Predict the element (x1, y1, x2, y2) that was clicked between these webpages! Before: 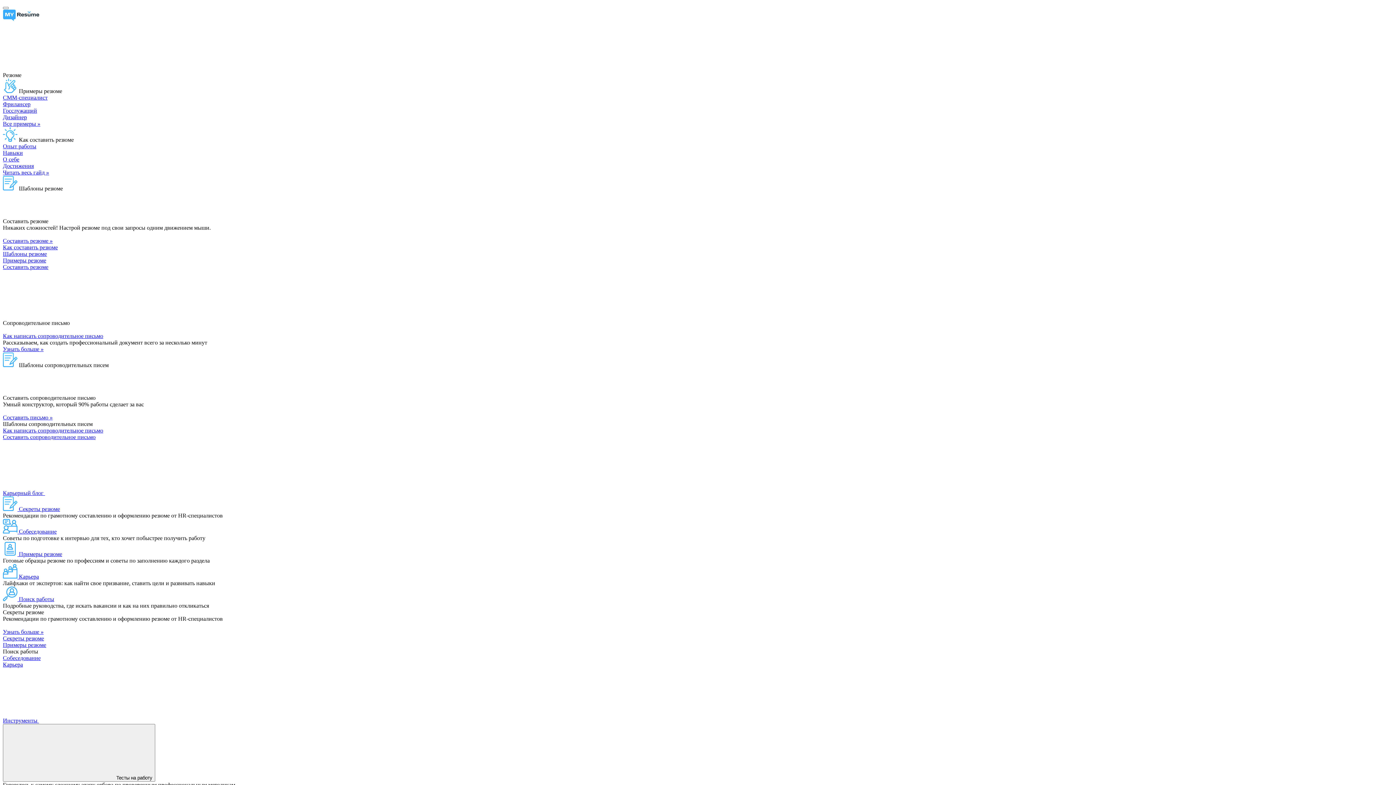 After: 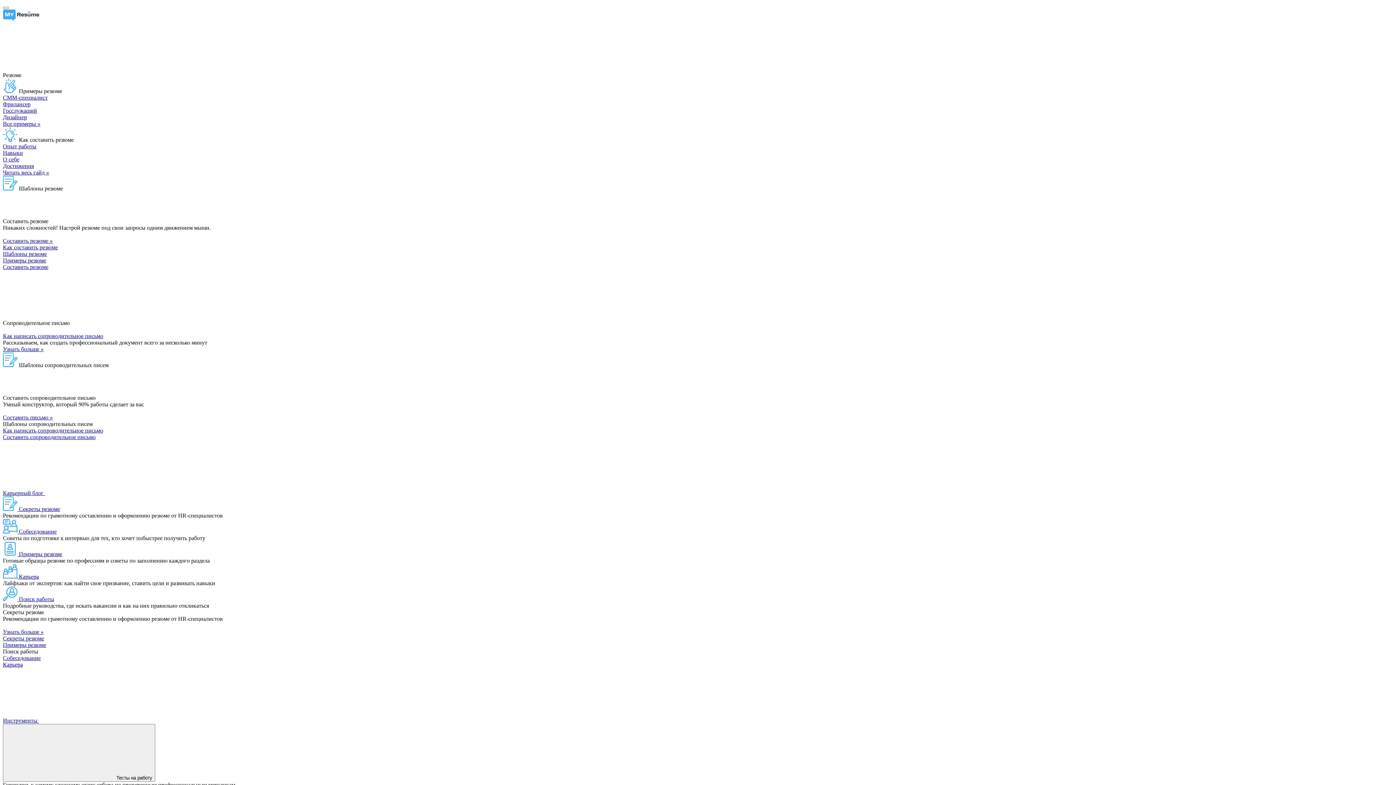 Action: label: Примеры резюме bbox: (2, 257, 46, 263)